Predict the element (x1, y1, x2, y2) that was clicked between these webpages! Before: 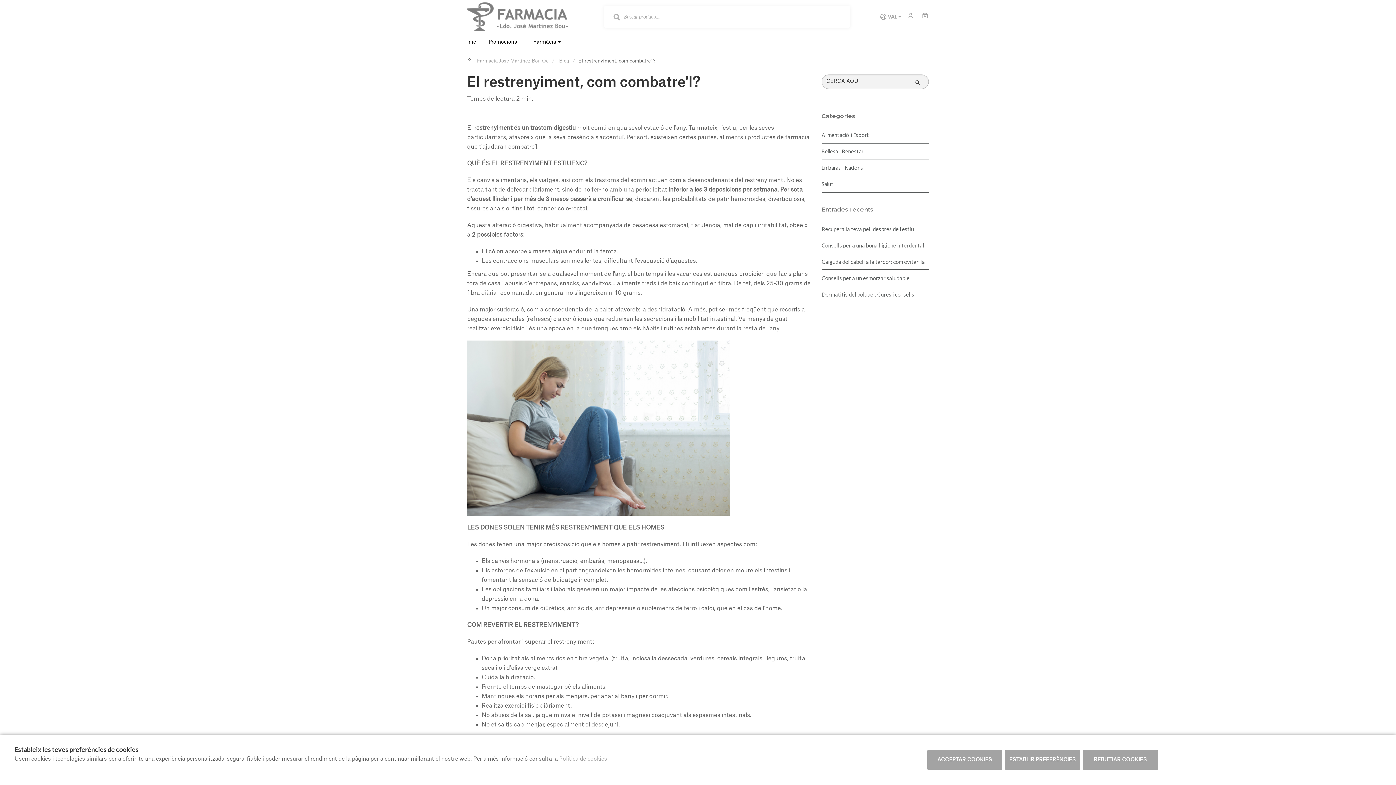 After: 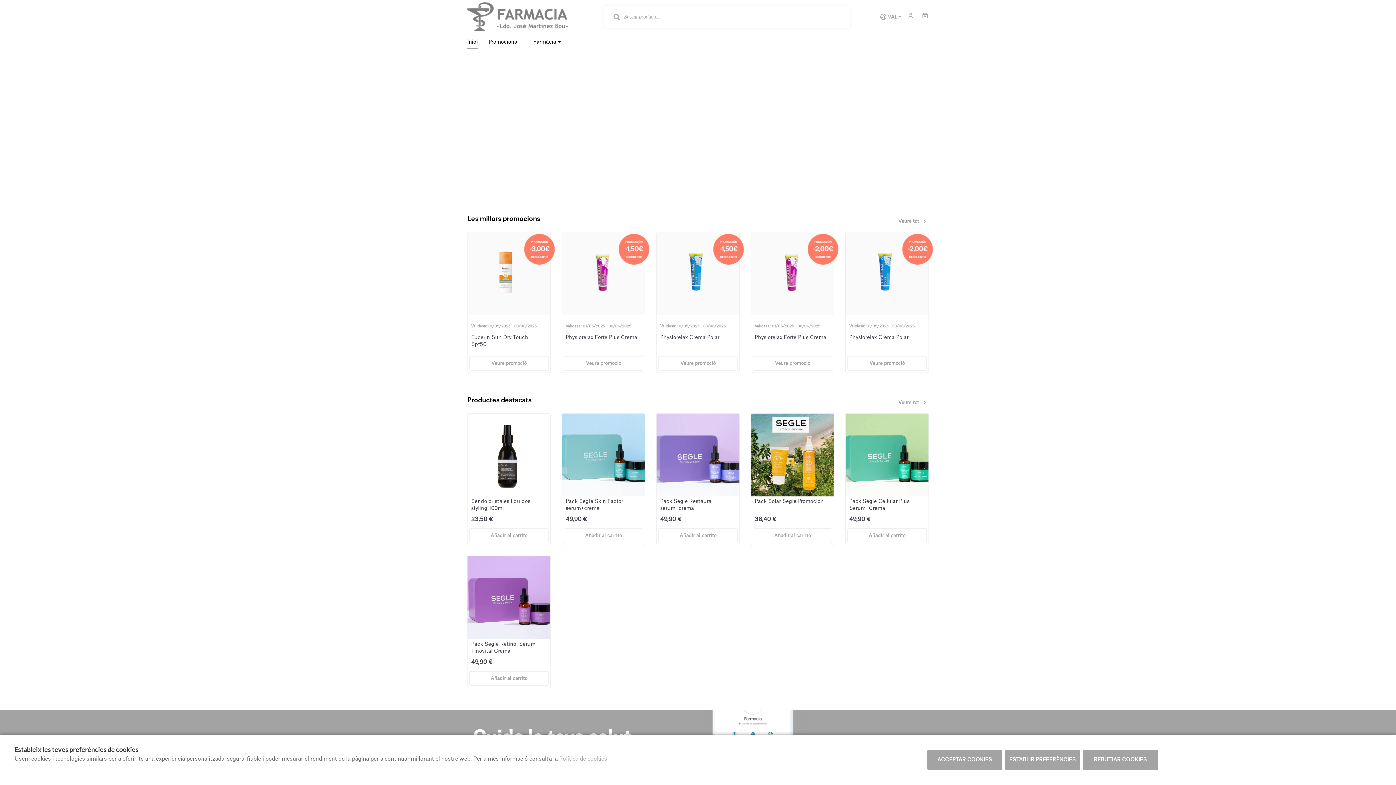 Action: bbox: (467, 38, 477, 48) label: Inici